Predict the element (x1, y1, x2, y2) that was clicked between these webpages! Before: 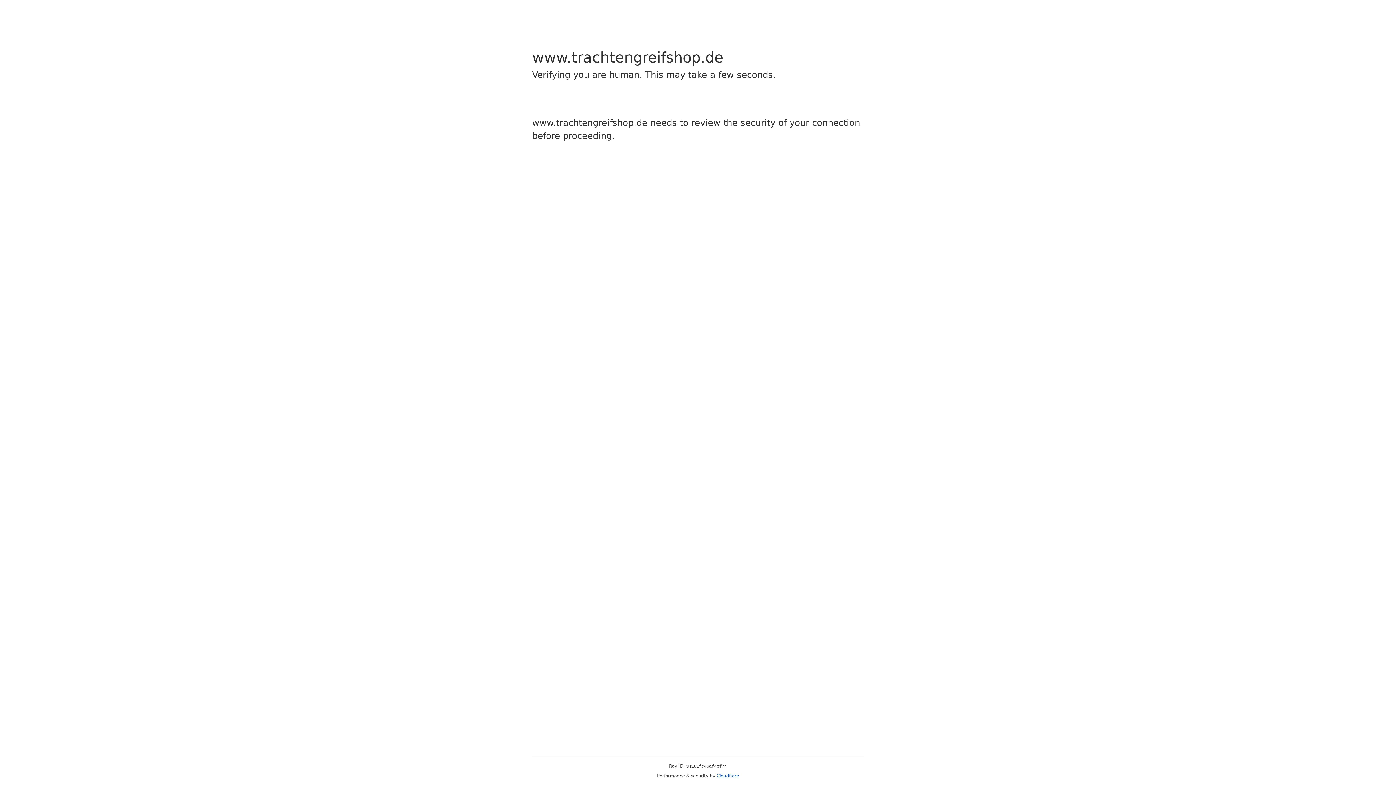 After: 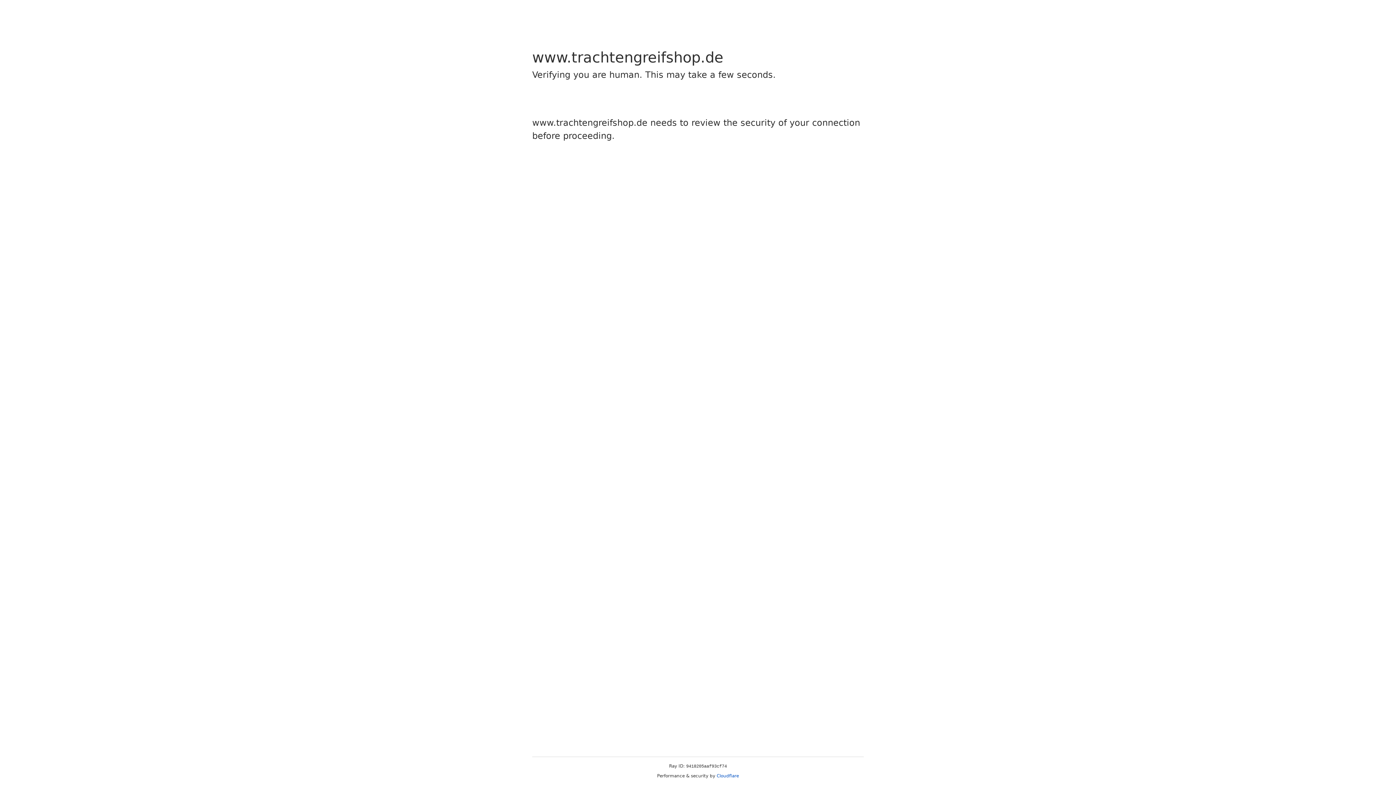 Action: bbox: (716, 773, 739, 778) label: Cloudflare